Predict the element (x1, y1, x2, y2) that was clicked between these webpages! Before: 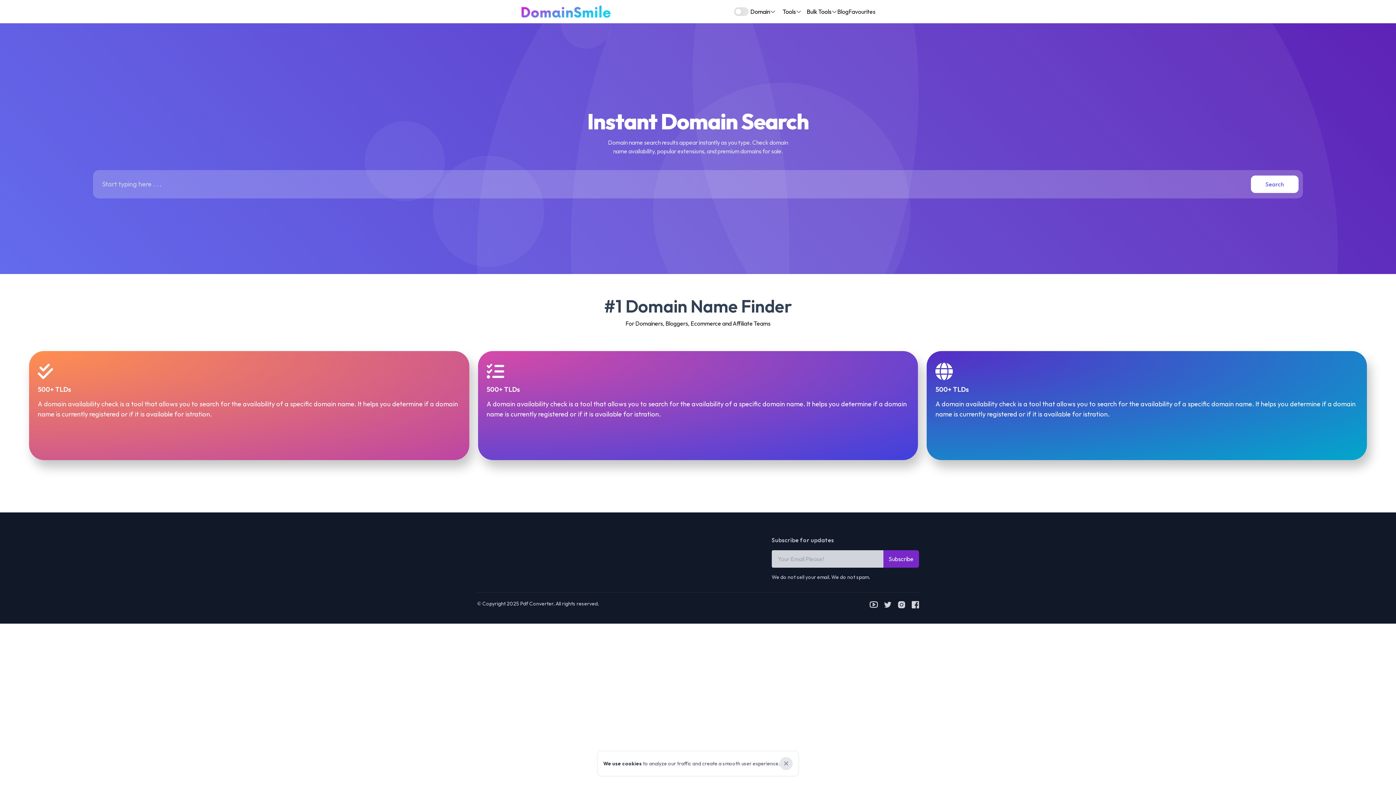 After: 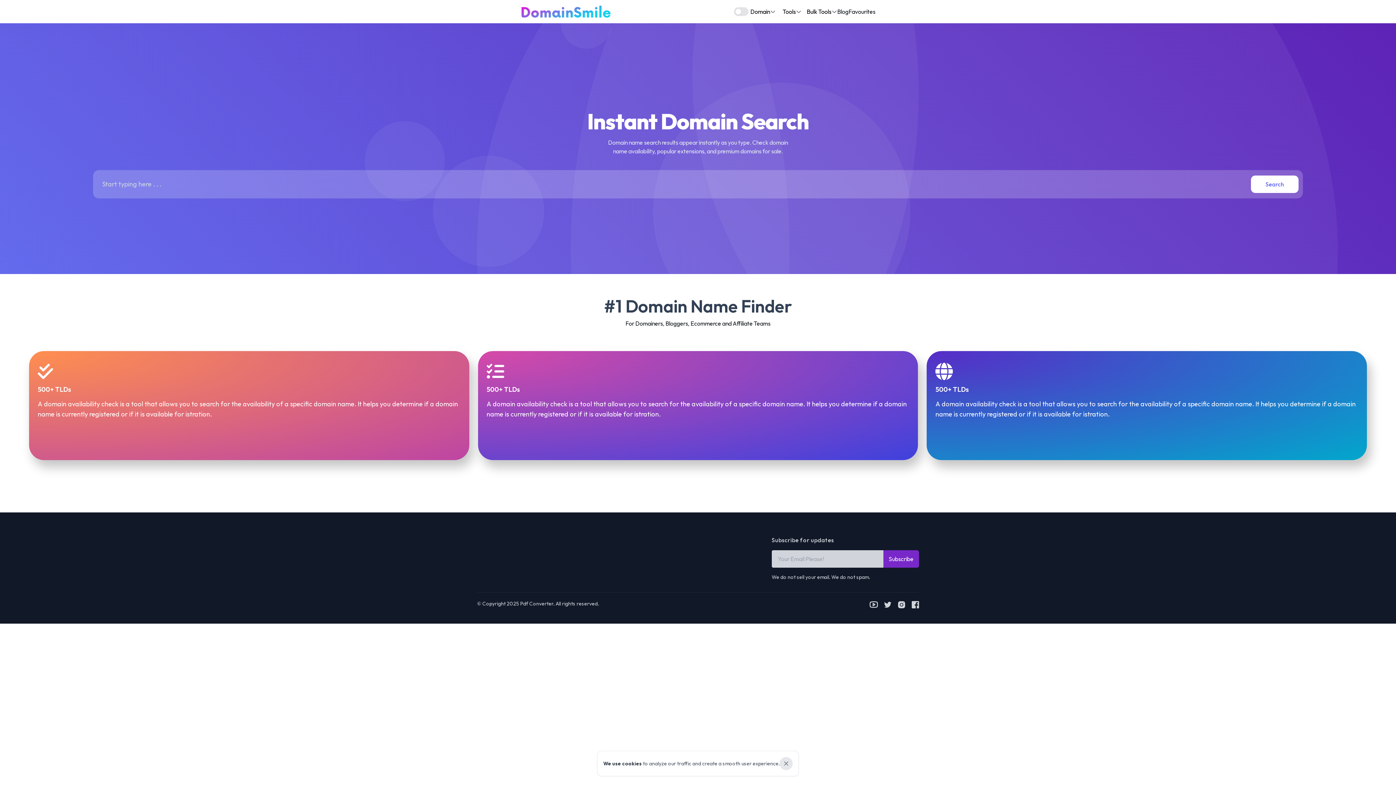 Action: label: 500+ TLDs

A domain availability check is a tool that allows you to search for the availability of a specific domain name. It helps you determine if a domain name is currently registered or if it is available for istration. bbox: (29, 351, 469, 460)